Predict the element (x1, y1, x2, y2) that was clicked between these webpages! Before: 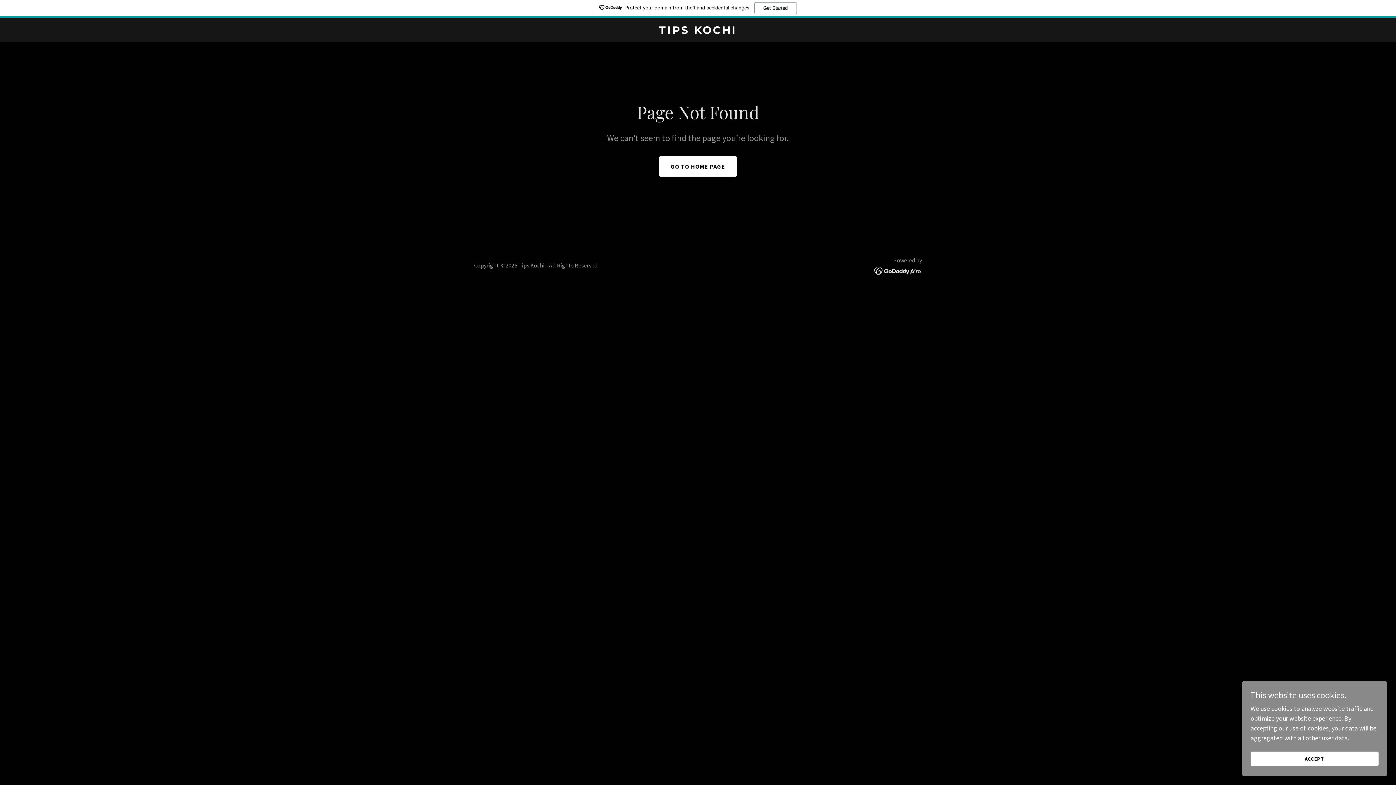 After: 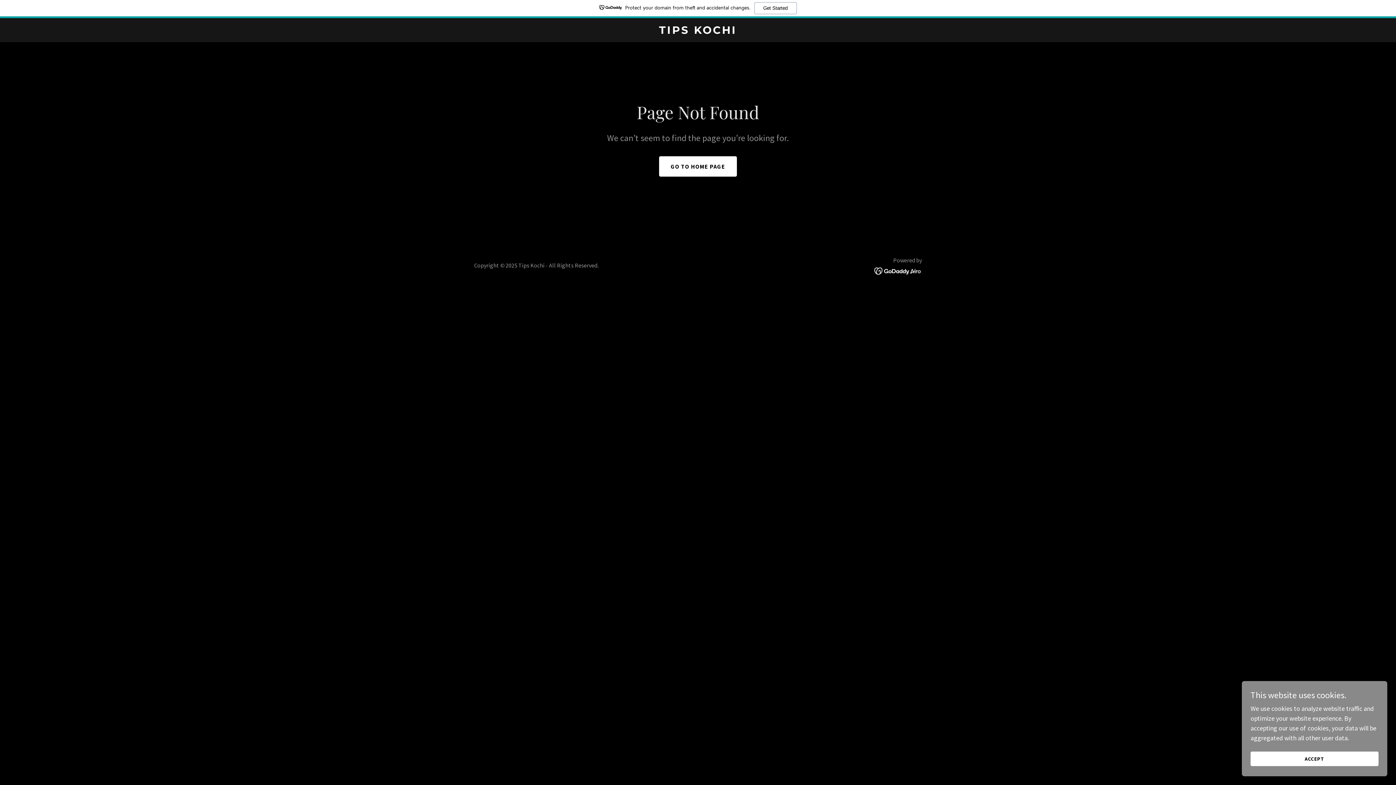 Action: bbox: (874, 266, 922, 274)